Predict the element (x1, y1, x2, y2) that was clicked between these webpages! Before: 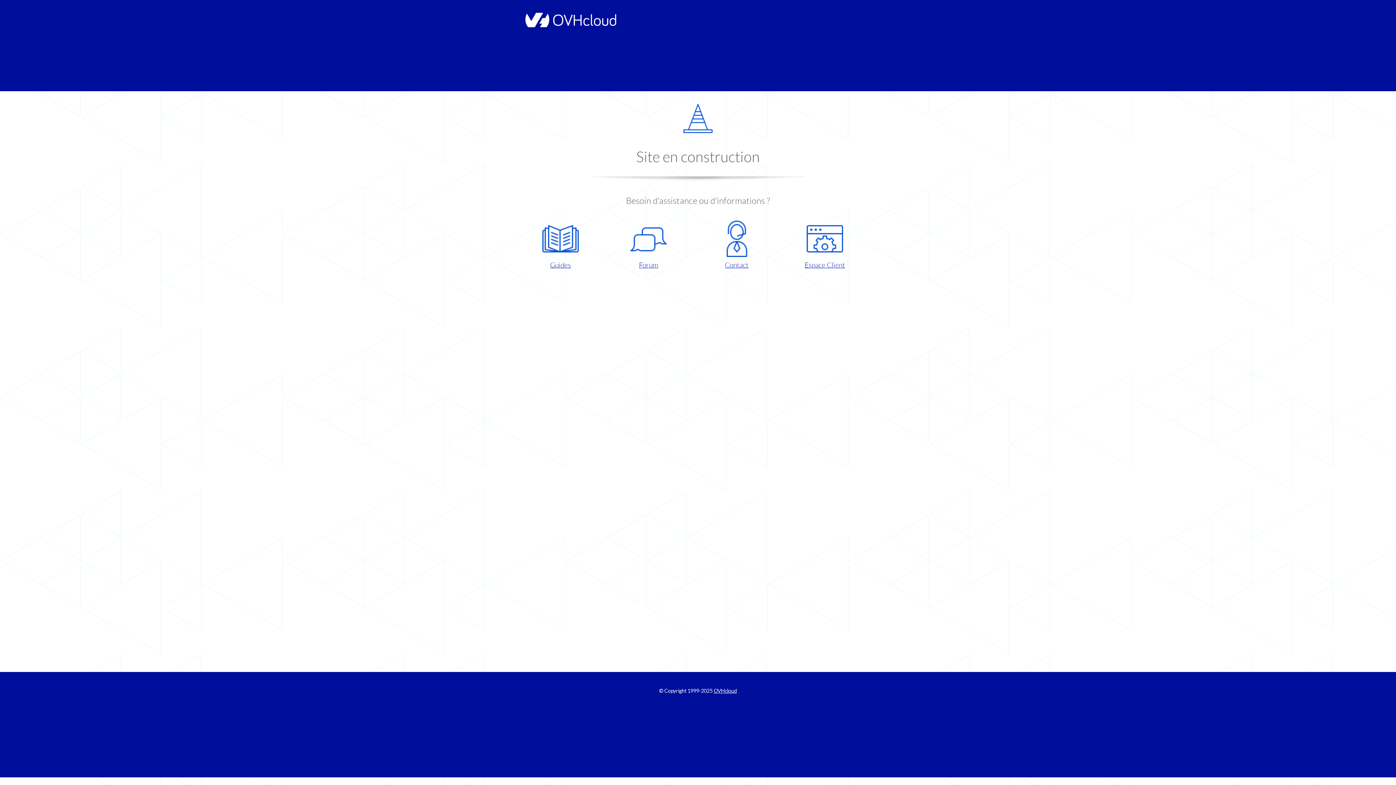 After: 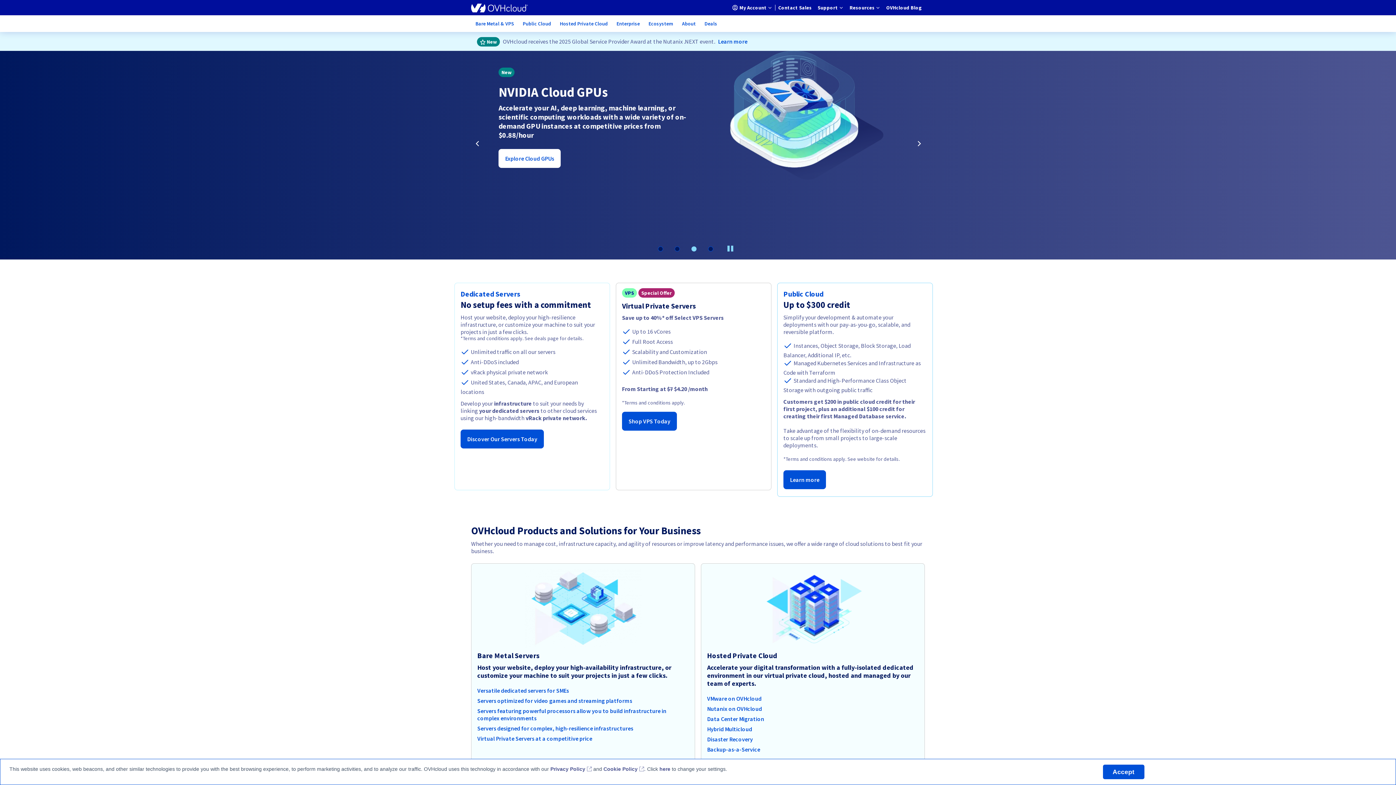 Action: bbox: (713, 688, 737, 694) label: OVHcloud